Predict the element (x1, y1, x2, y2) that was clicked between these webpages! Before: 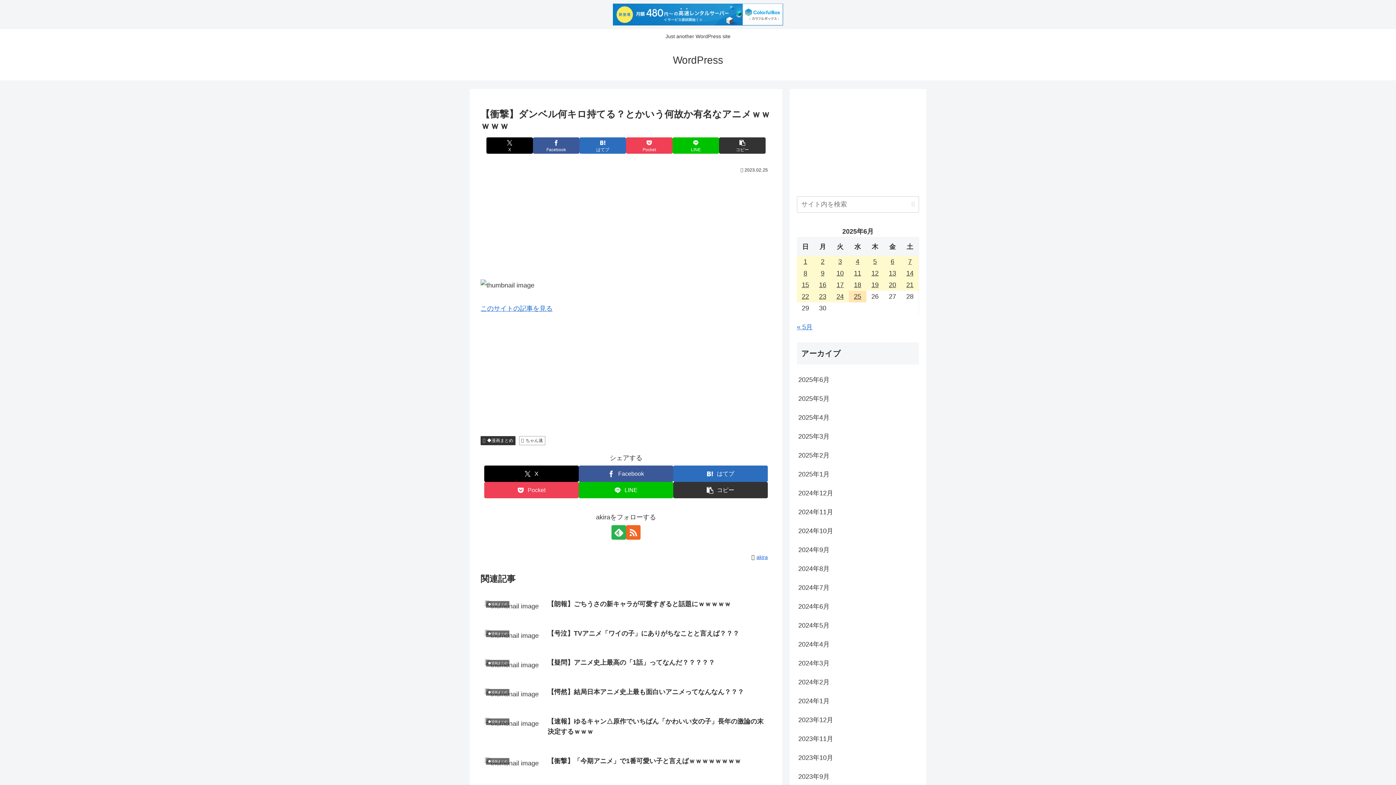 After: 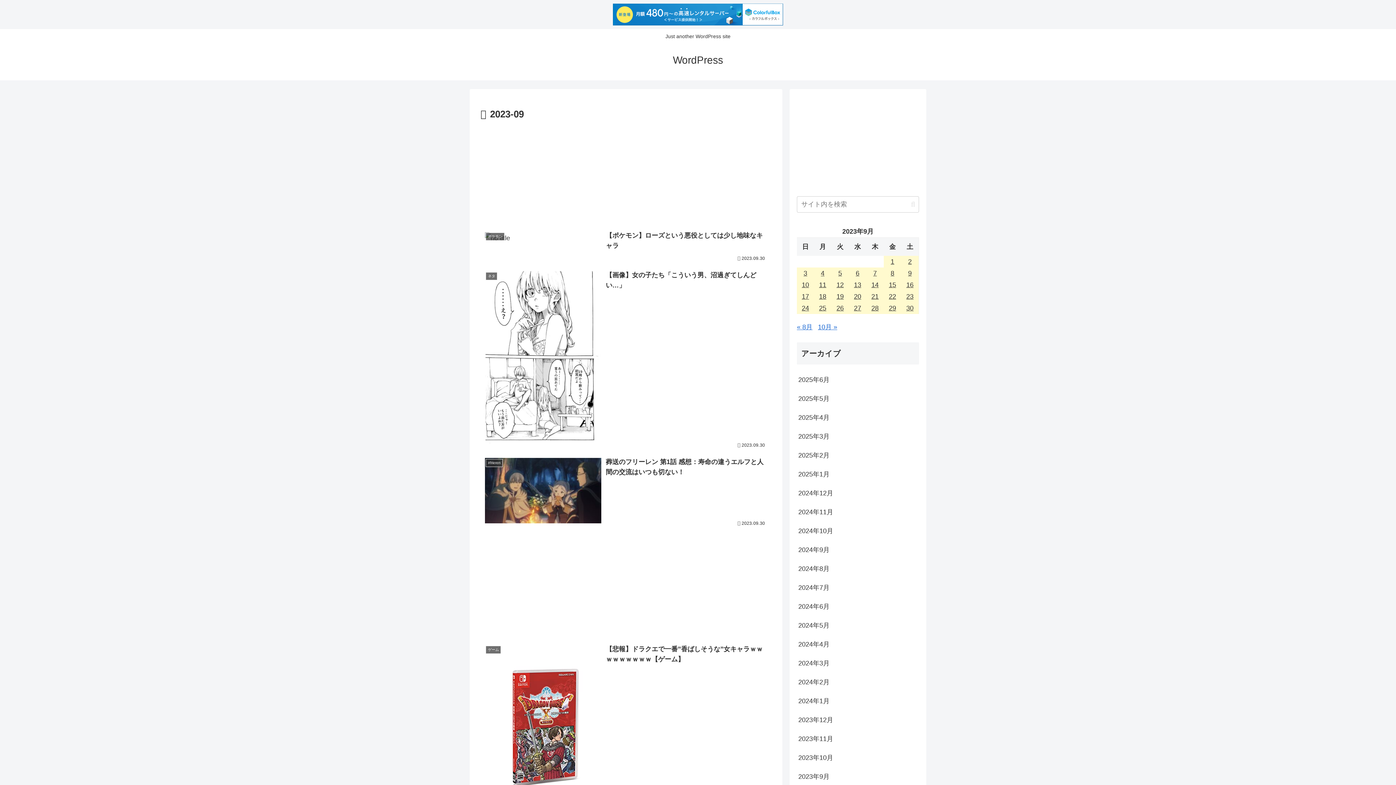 Action: bbox: (797, 767, 919, 786) label: 2023年9月